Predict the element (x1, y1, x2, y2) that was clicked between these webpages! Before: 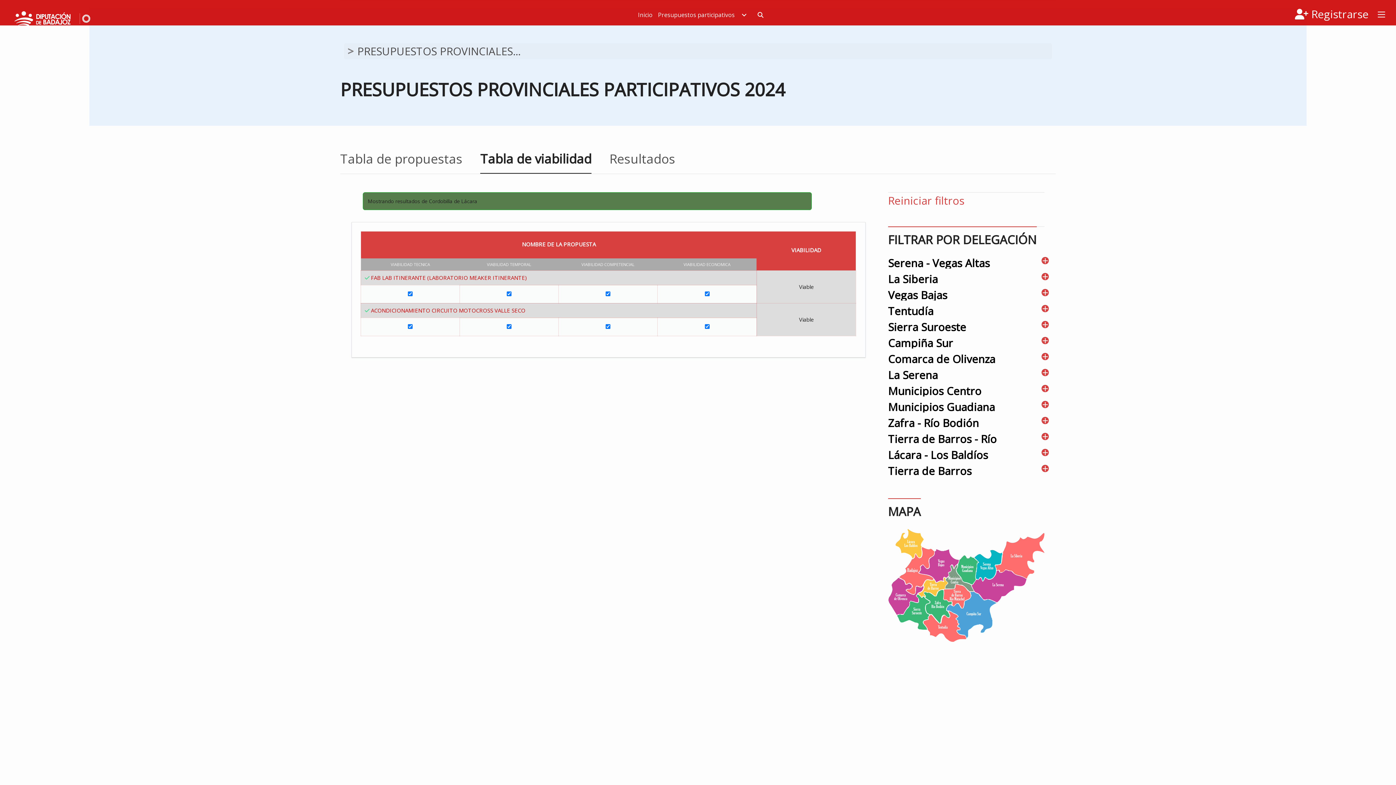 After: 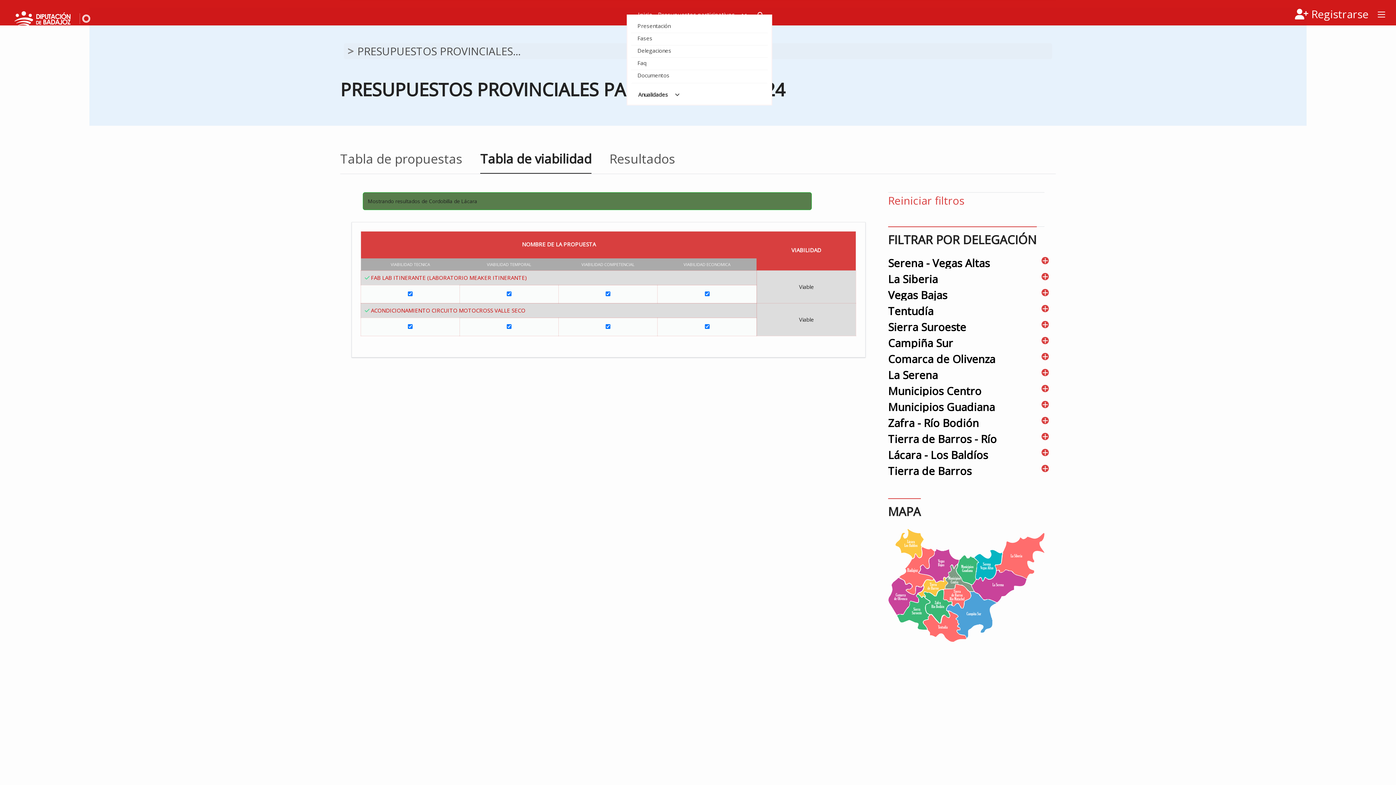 Action: label: Presupuestos participativos  bbox: (658, 10, 746, 18)